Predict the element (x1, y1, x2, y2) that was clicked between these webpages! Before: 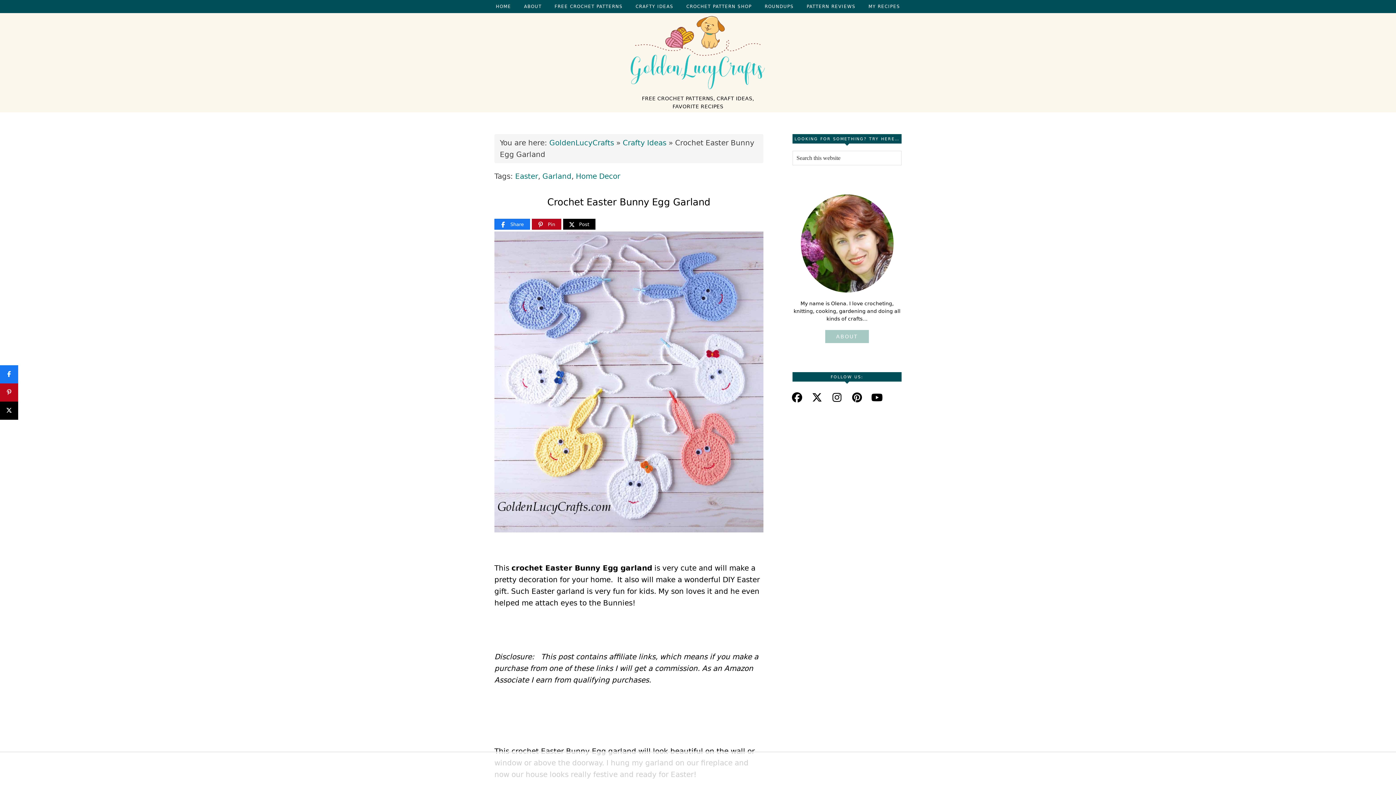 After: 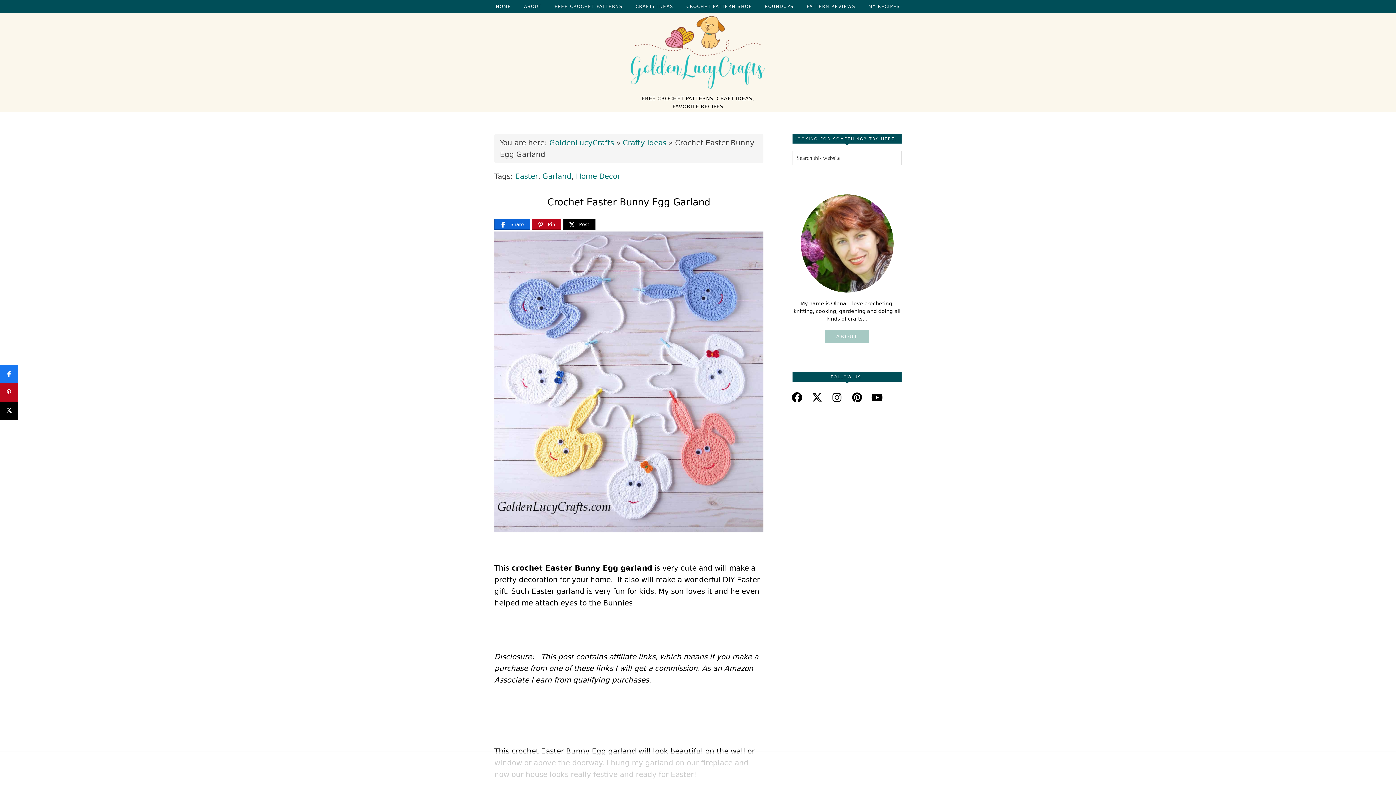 Action: label: Share bbox: (494, 219, 529, 229)